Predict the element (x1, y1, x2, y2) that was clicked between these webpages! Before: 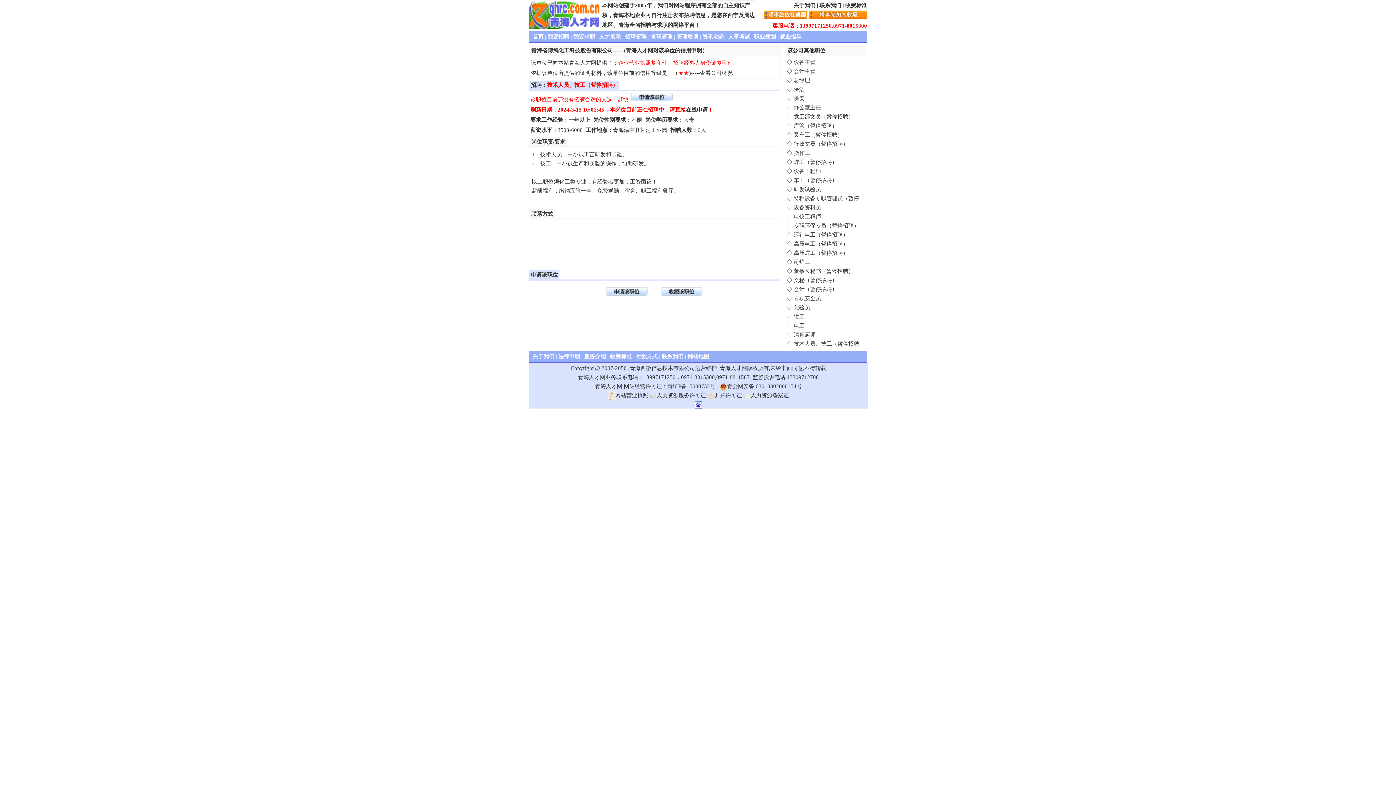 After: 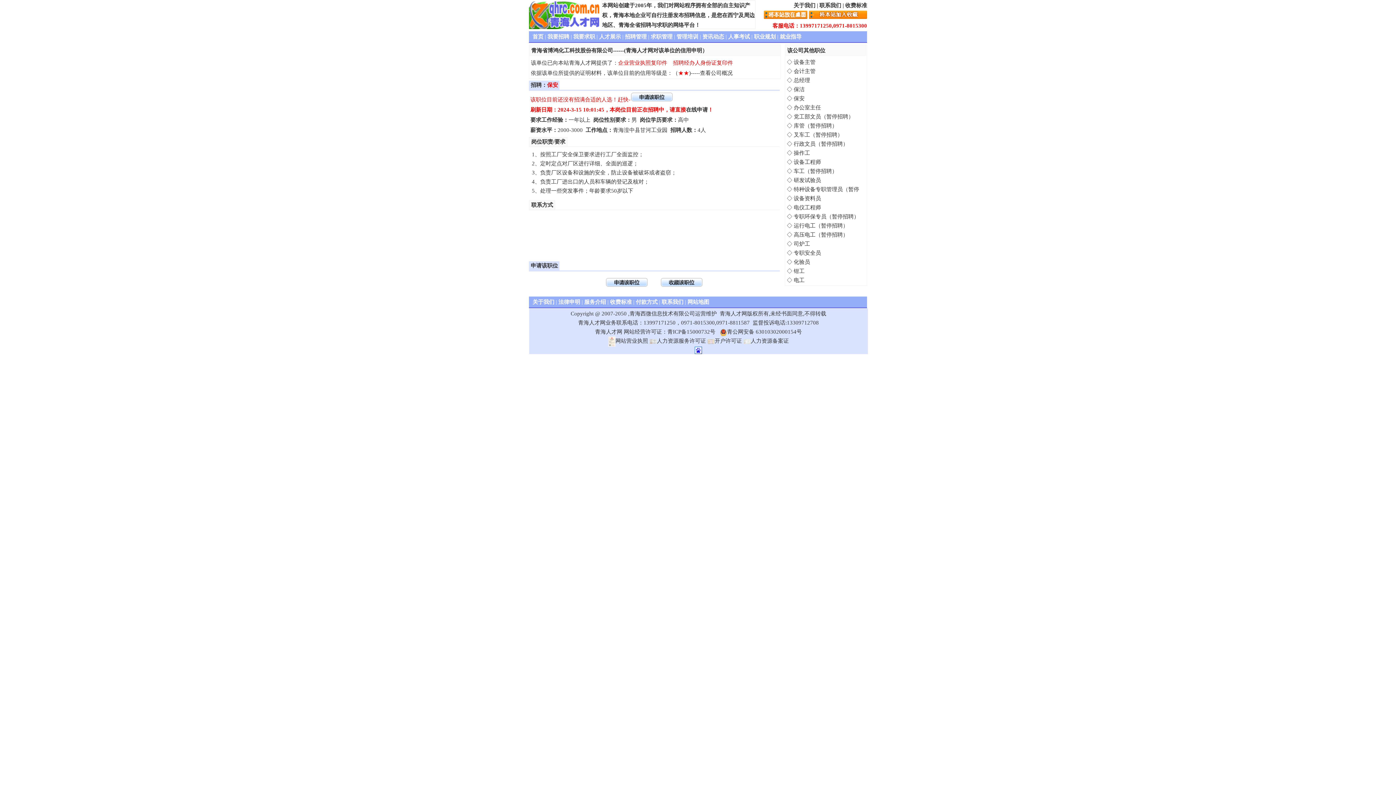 Action: label: 保安 bbox: (793, 95, 804, 101)